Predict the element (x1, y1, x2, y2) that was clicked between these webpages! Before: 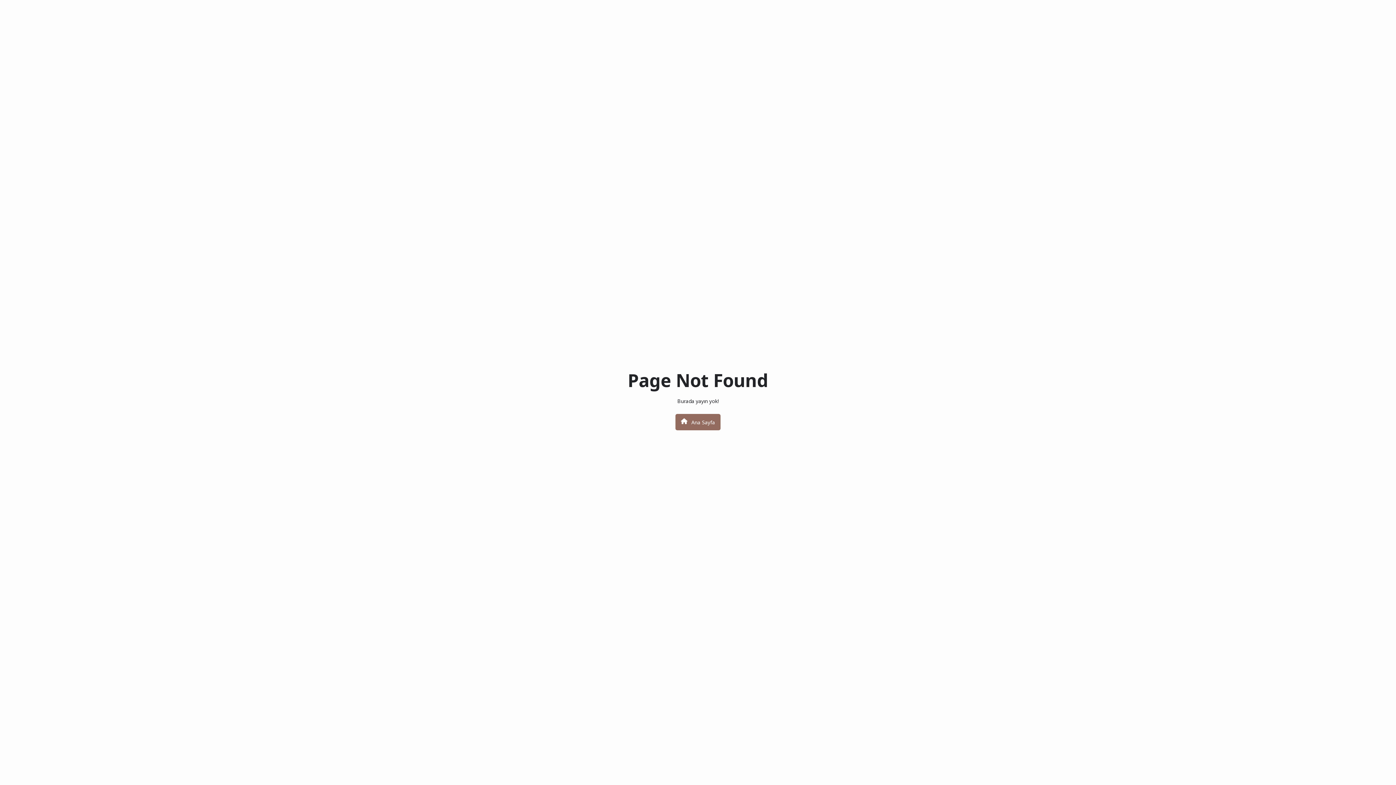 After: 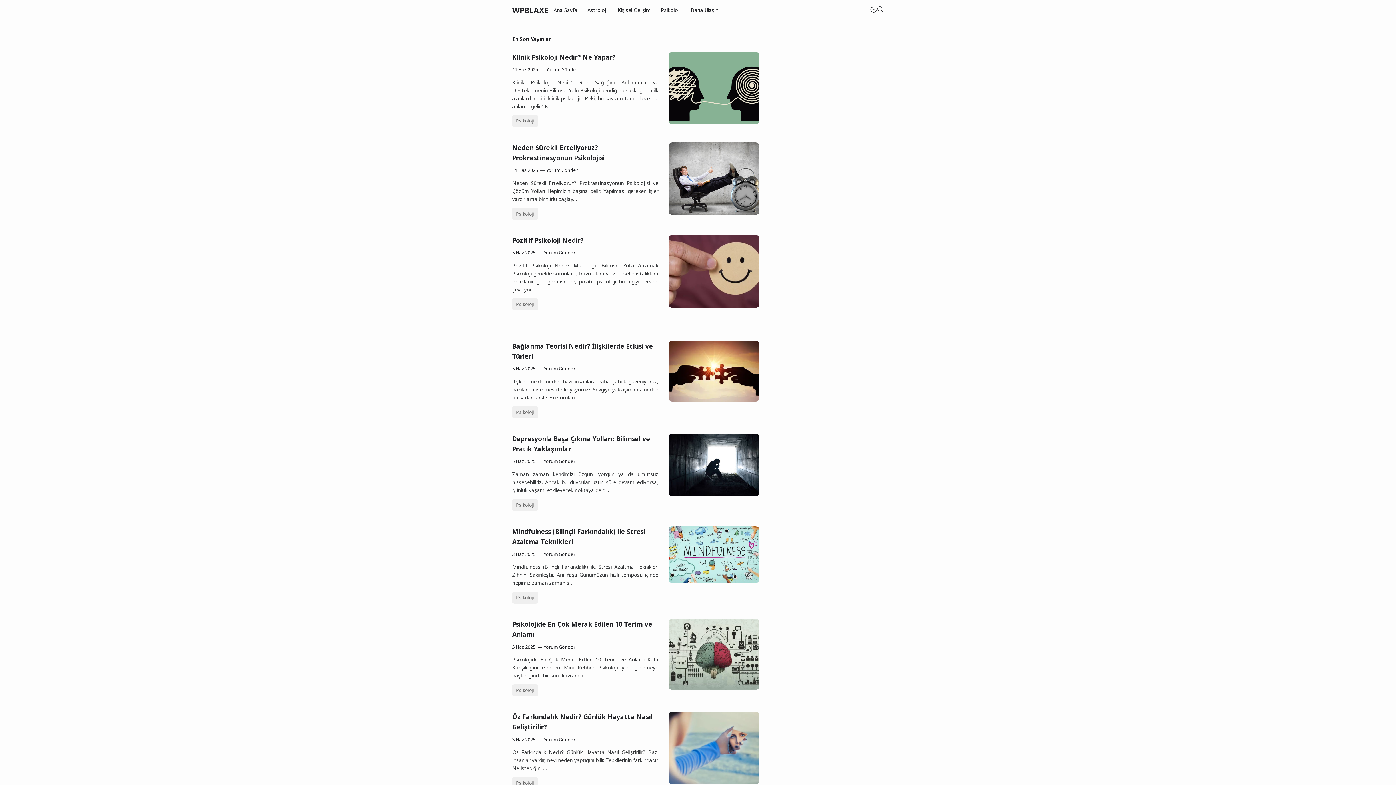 Action: bbox: (675, 414, 720, 430) label:  Ana Sayfa